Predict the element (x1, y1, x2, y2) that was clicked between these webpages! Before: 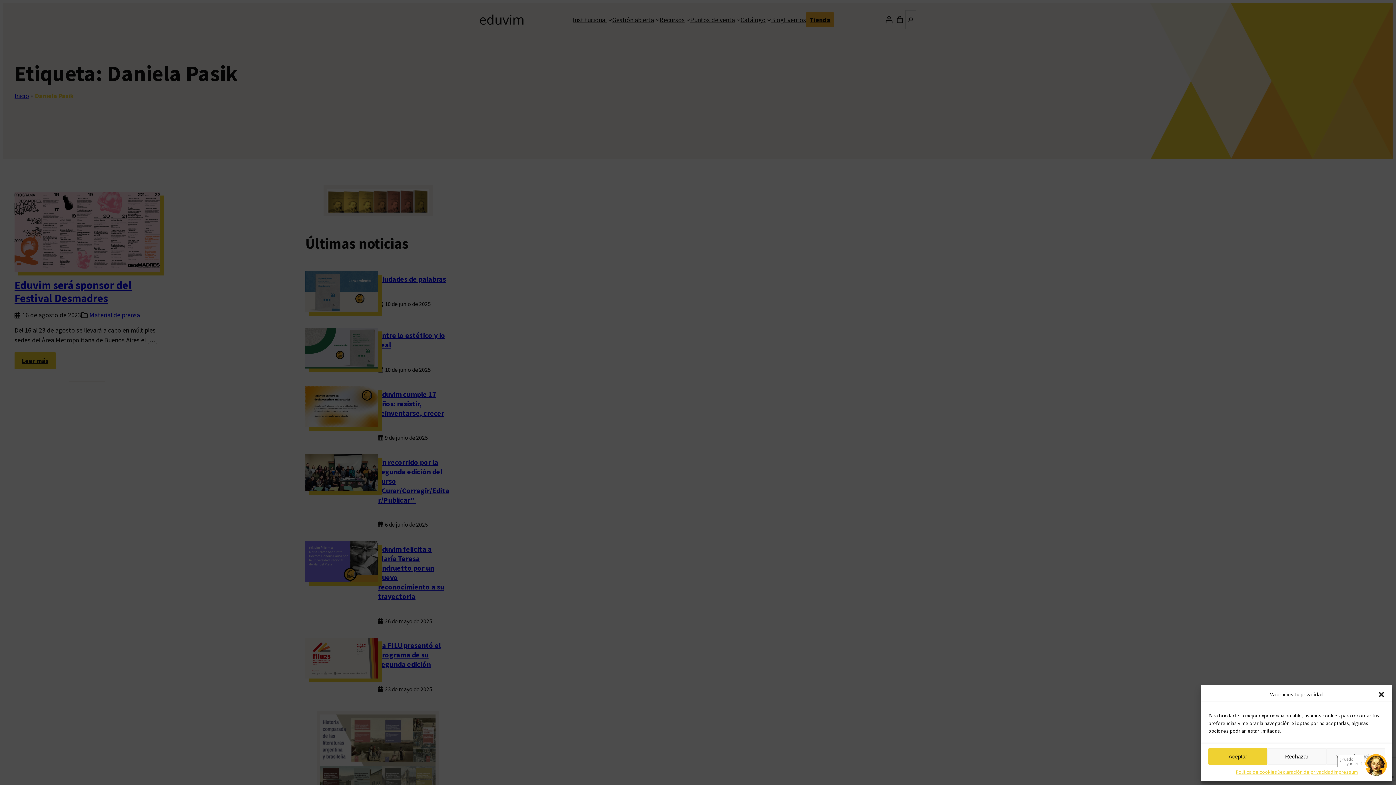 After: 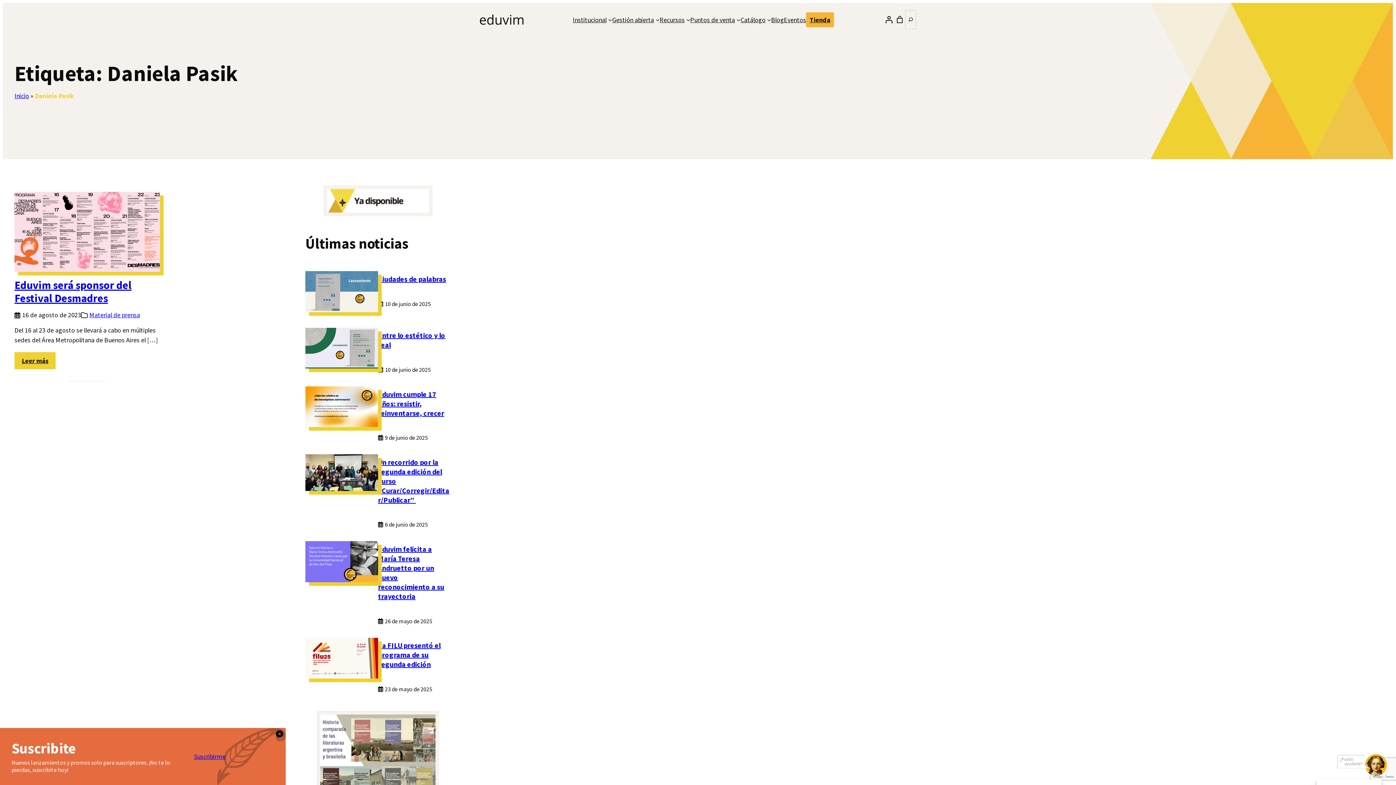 Action: bbox: (1208, 748, 1267, 765) label: Aceptar